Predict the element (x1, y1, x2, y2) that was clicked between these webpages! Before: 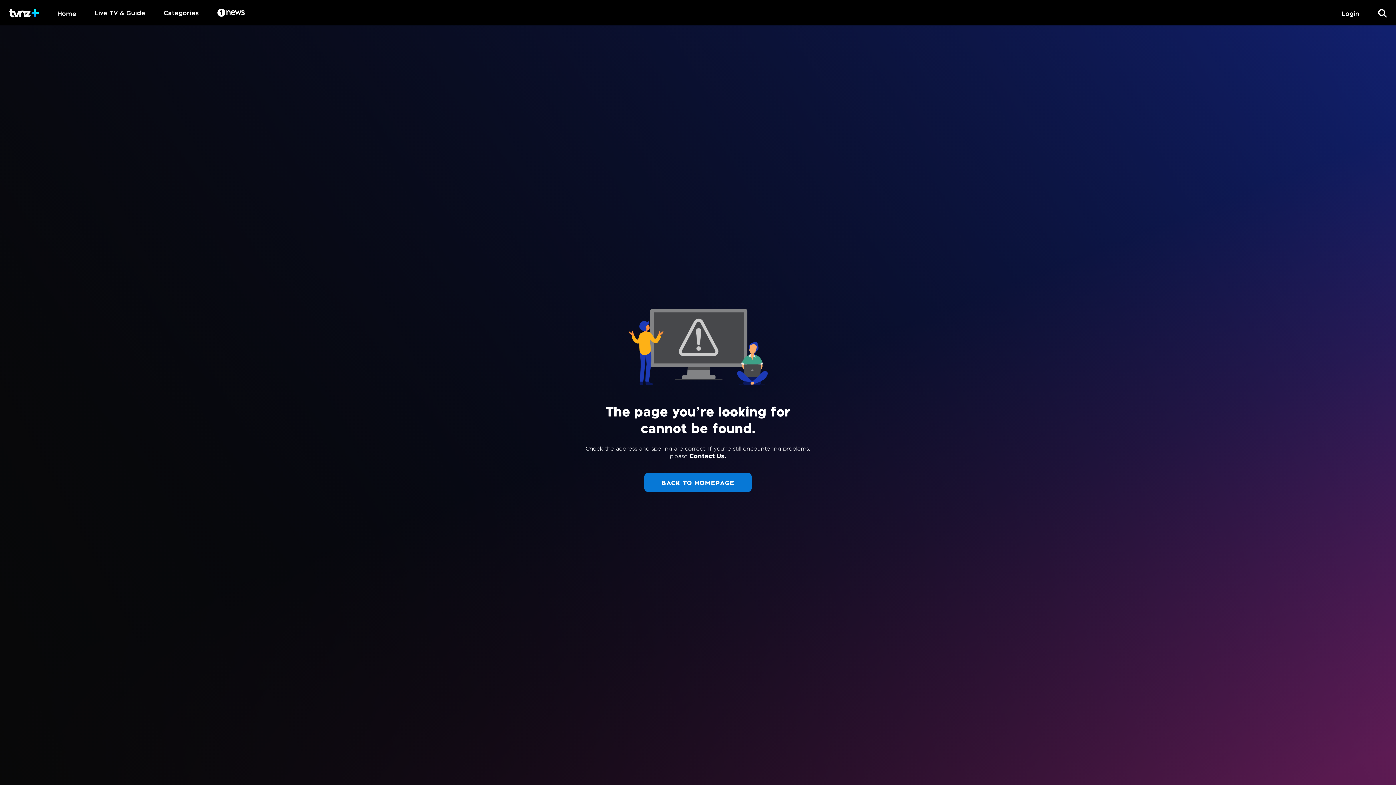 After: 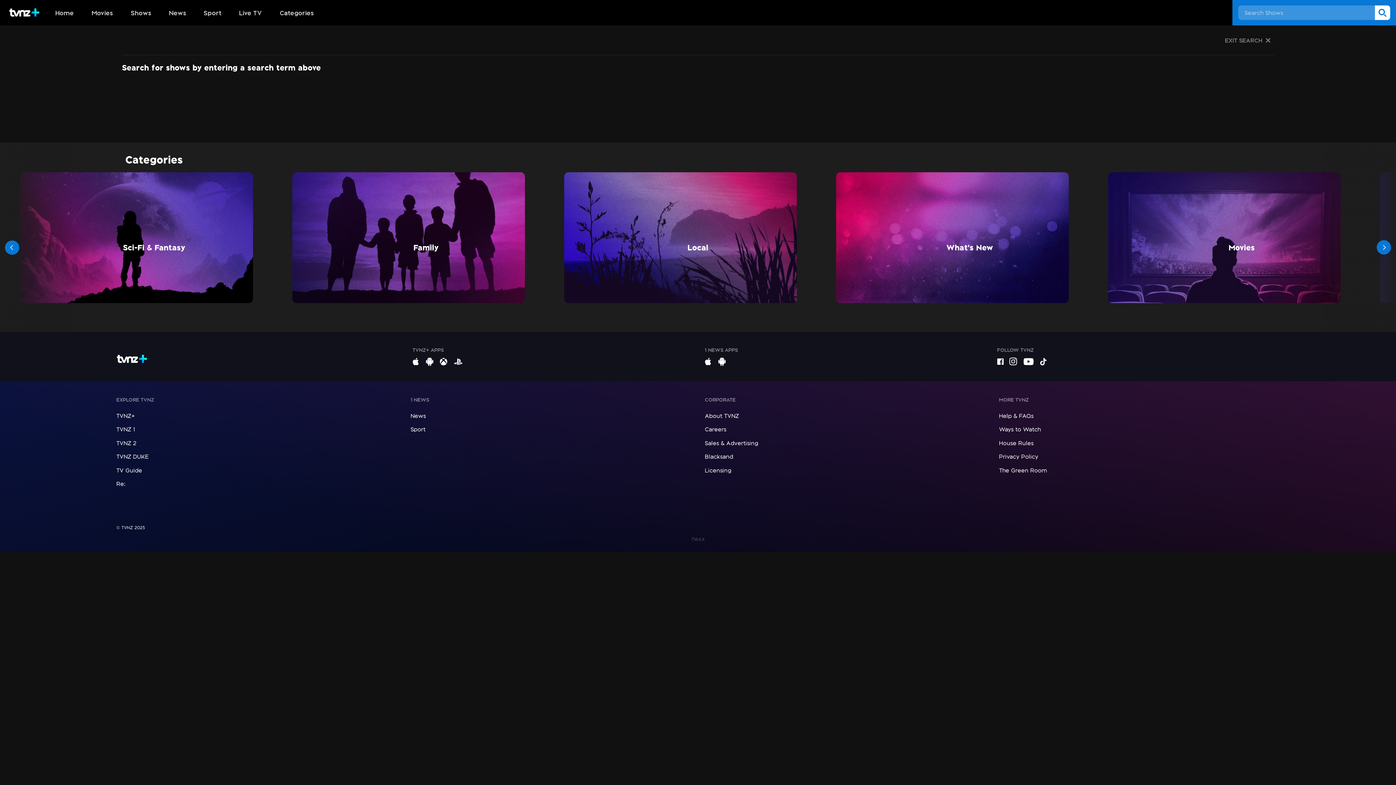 Action: bbox: (1369, 0, 1396, 25)